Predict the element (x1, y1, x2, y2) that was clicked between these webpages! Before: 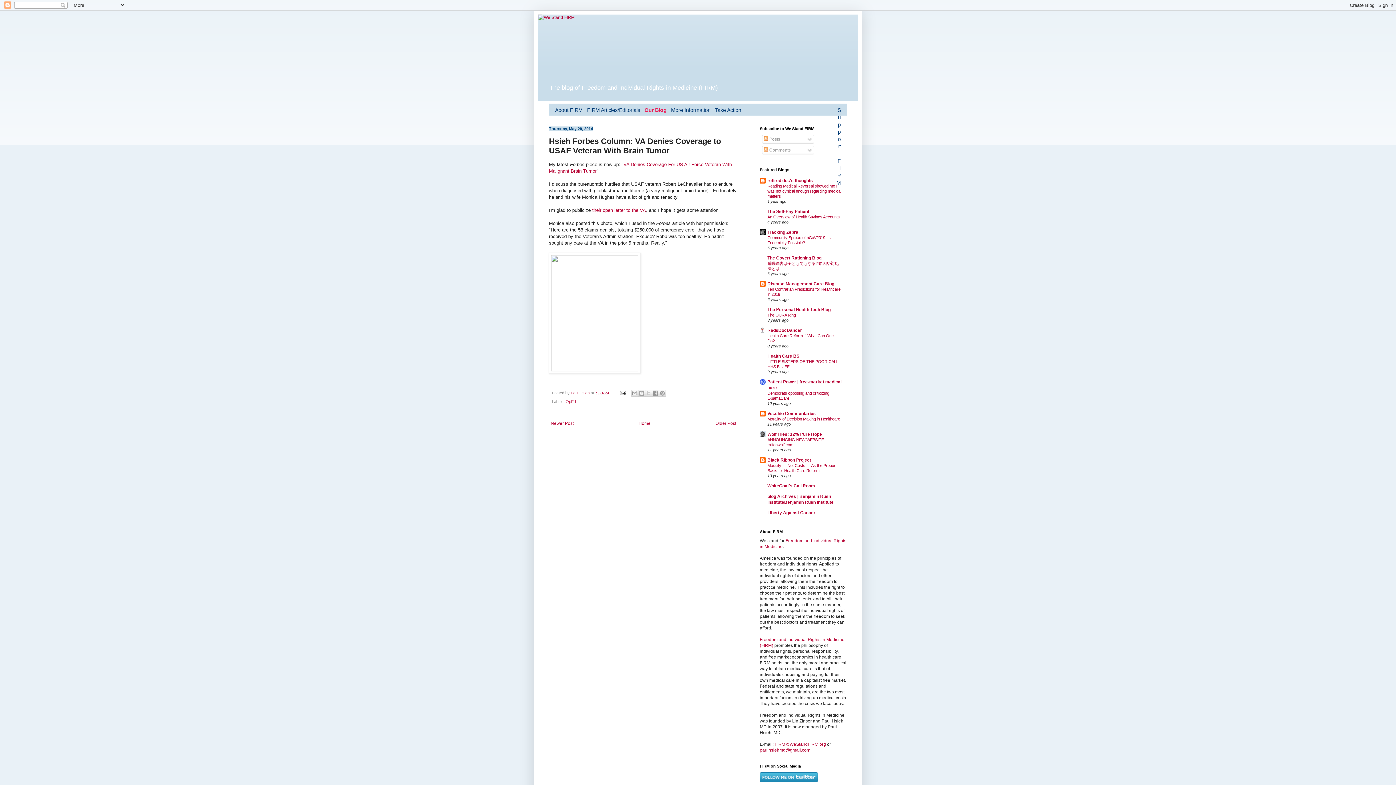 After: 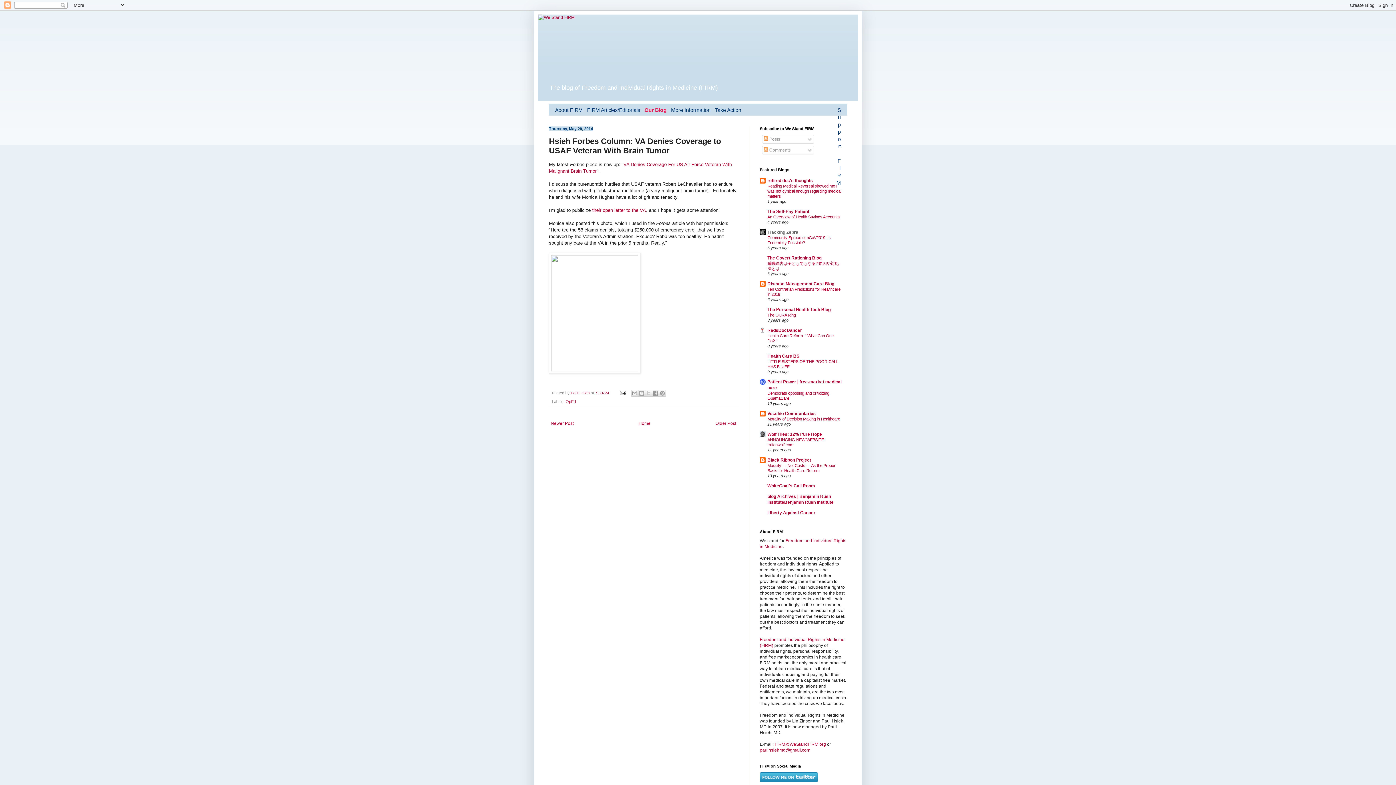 Action: label: Tracking Zebra bbox: (767, 229, 798, 234)